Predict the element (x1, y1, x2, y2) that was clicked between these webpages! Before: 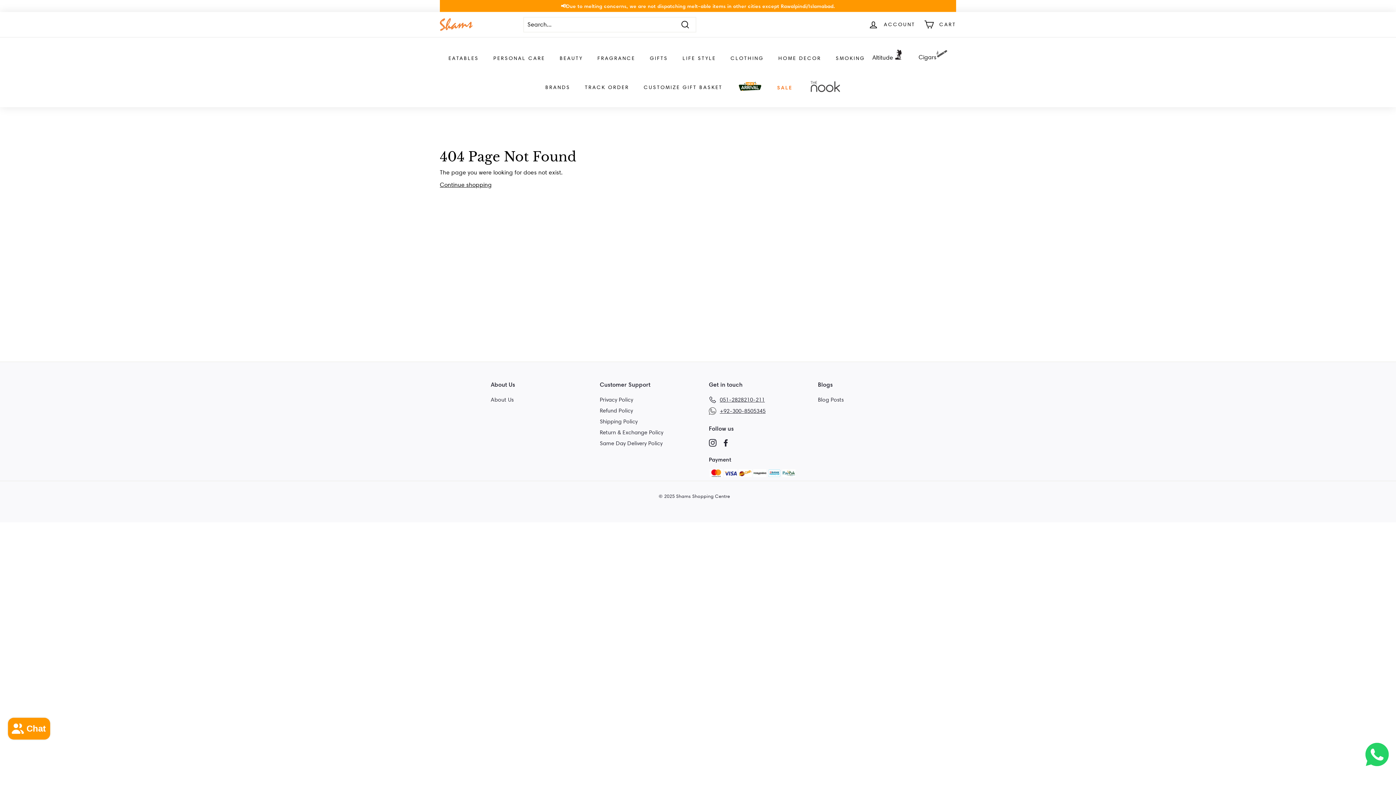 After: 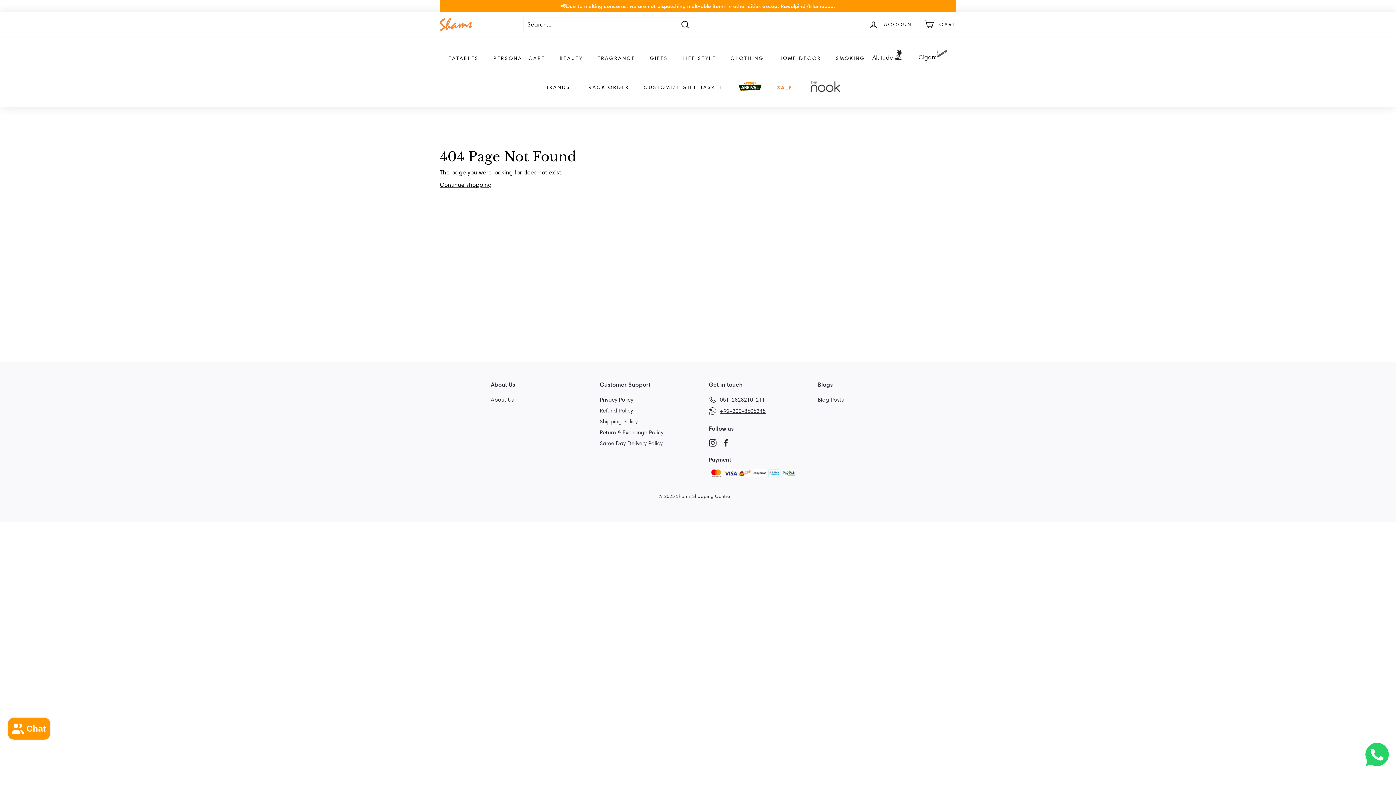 Action: bbox: (738, 472, 752, 479)